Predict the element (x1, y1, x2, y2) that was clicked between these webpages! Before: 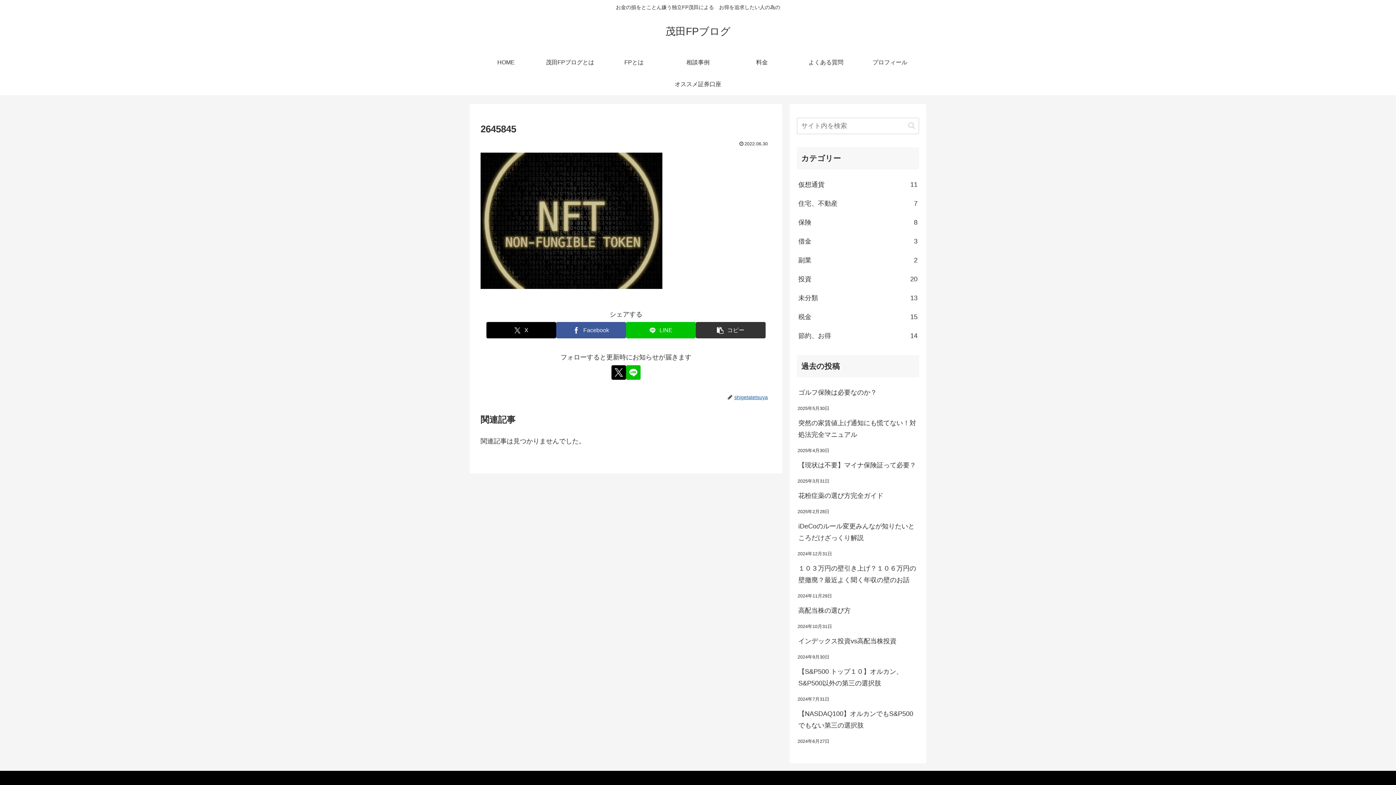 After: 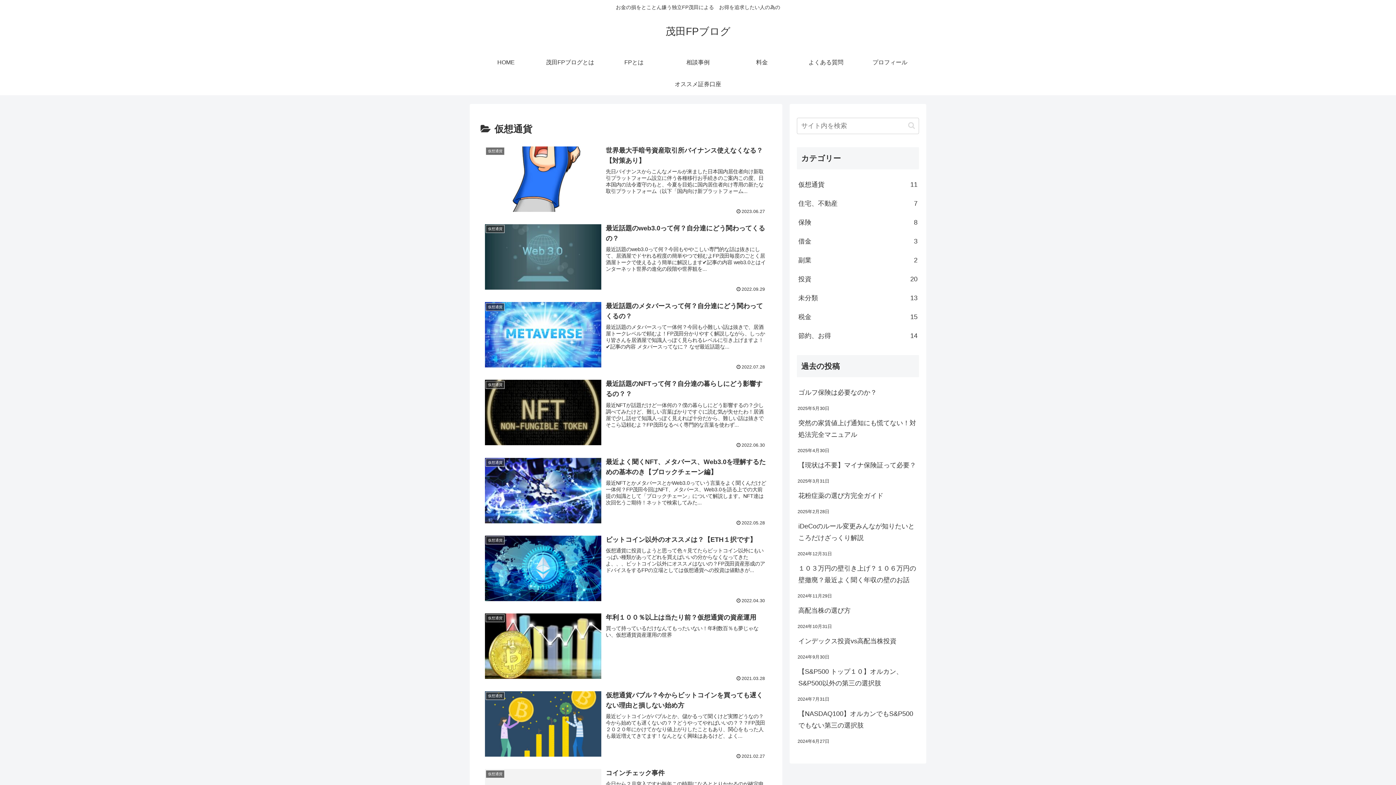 Action: label: 仮想通貨
11 bbox: (797, 175, 919, 194)